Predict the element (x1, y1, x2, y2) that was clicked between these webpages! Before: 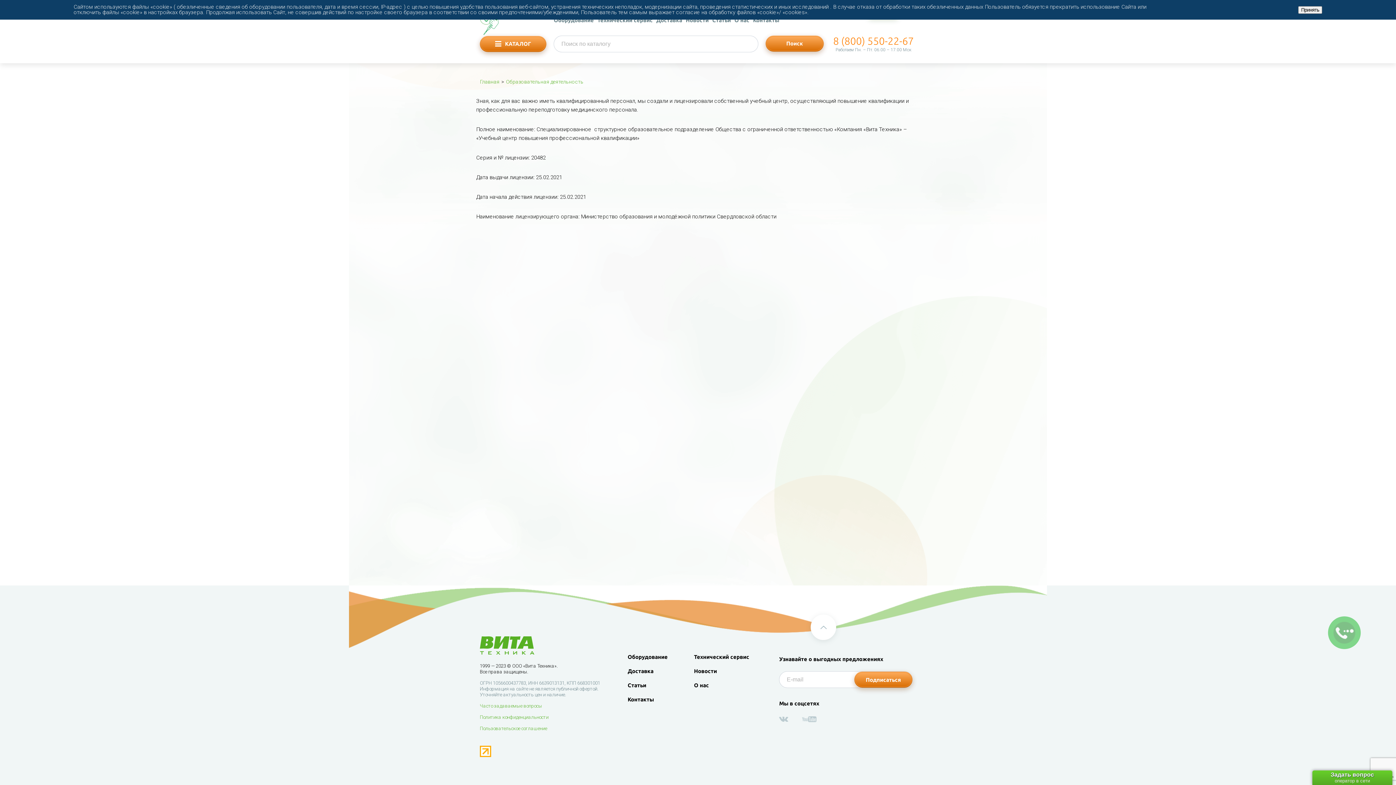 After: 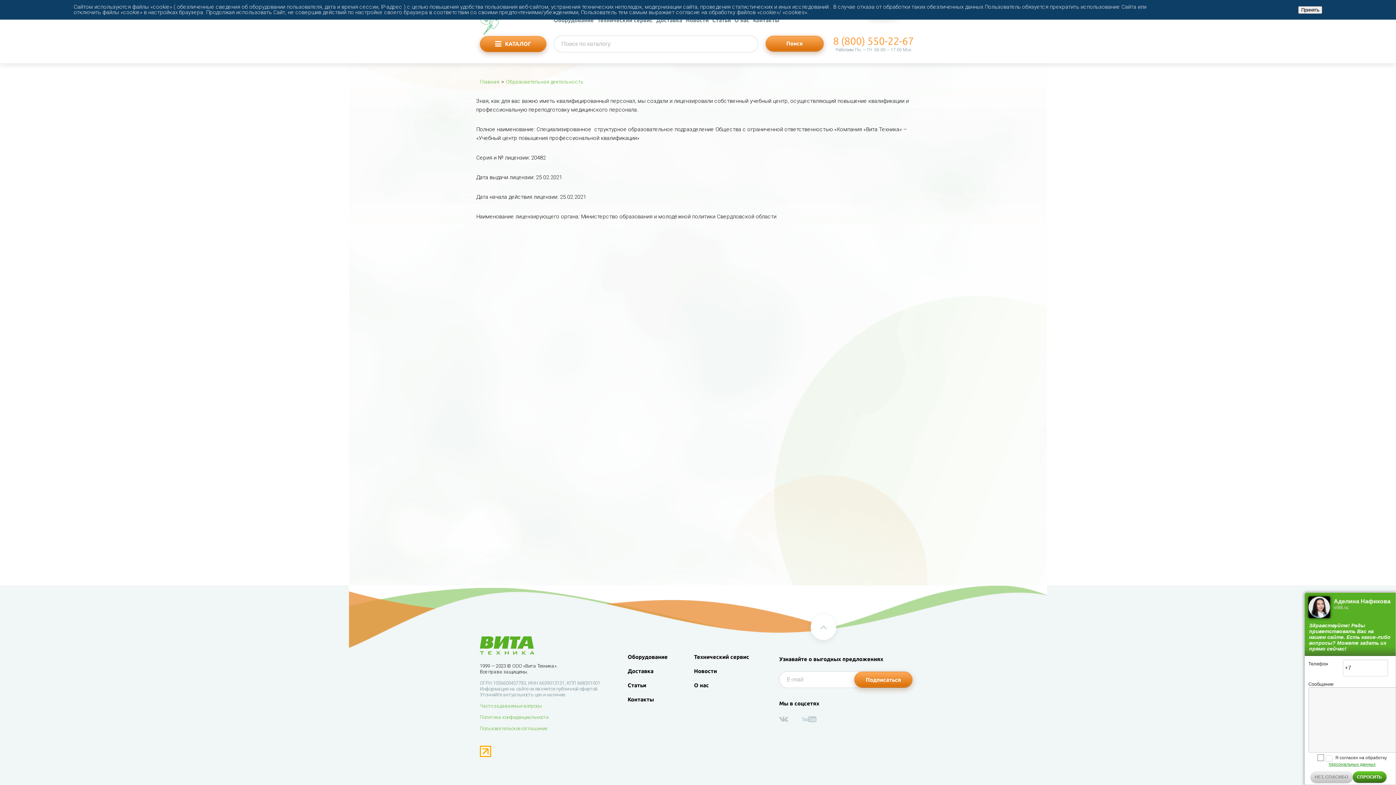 Action: bbox: (802, 716, 816, 723) label: Мы на YouTube